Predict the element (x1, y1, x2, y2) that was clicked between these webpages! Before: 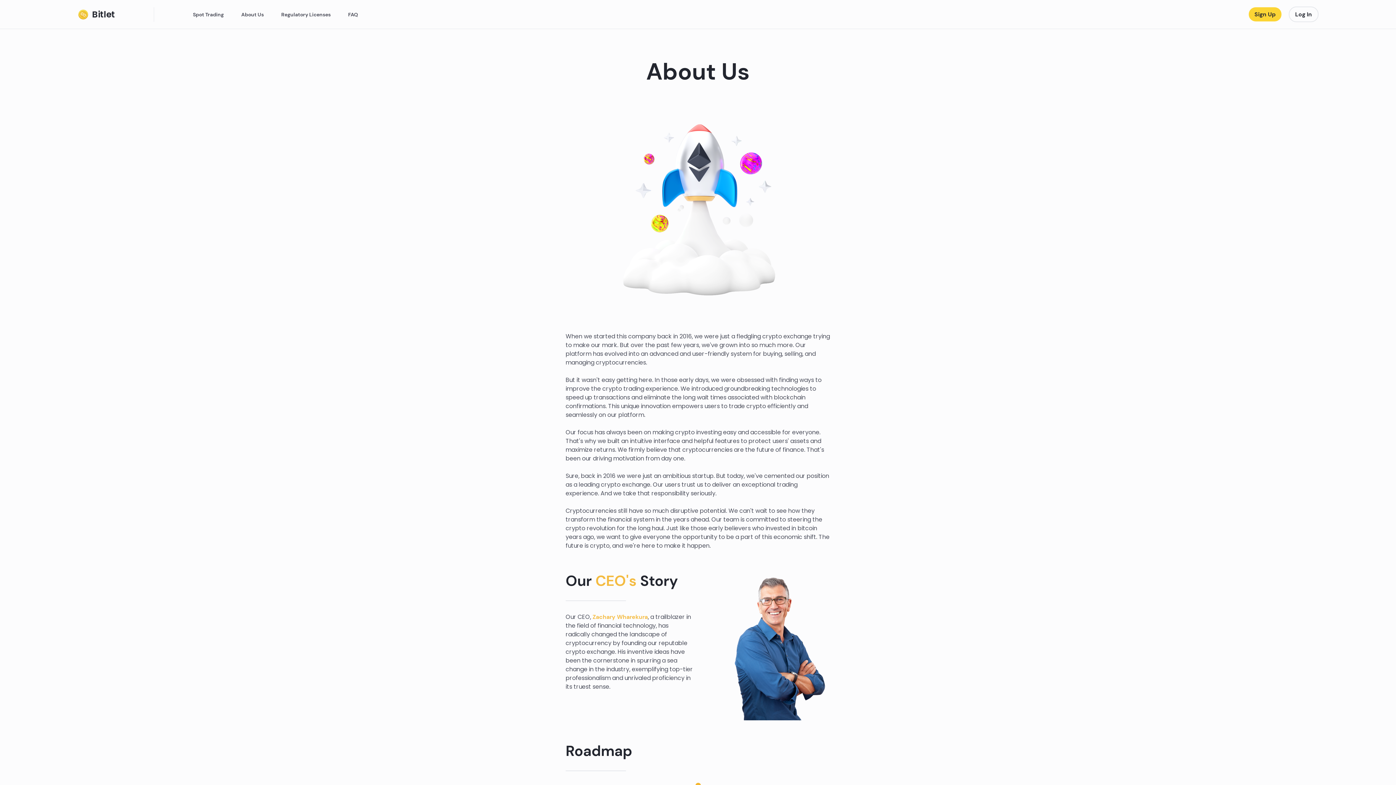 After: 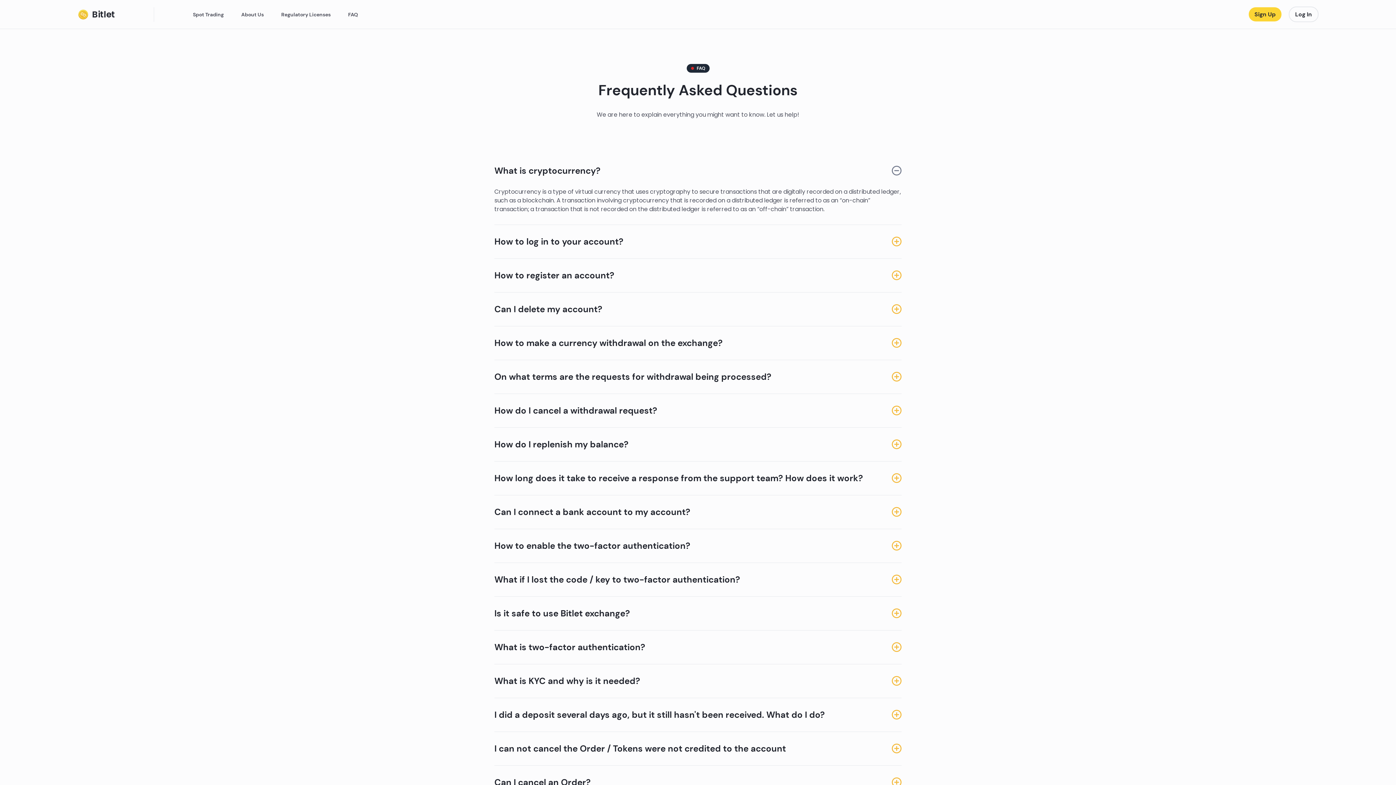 Action: bbox: (348, 7, 358, 21) label: FAQ